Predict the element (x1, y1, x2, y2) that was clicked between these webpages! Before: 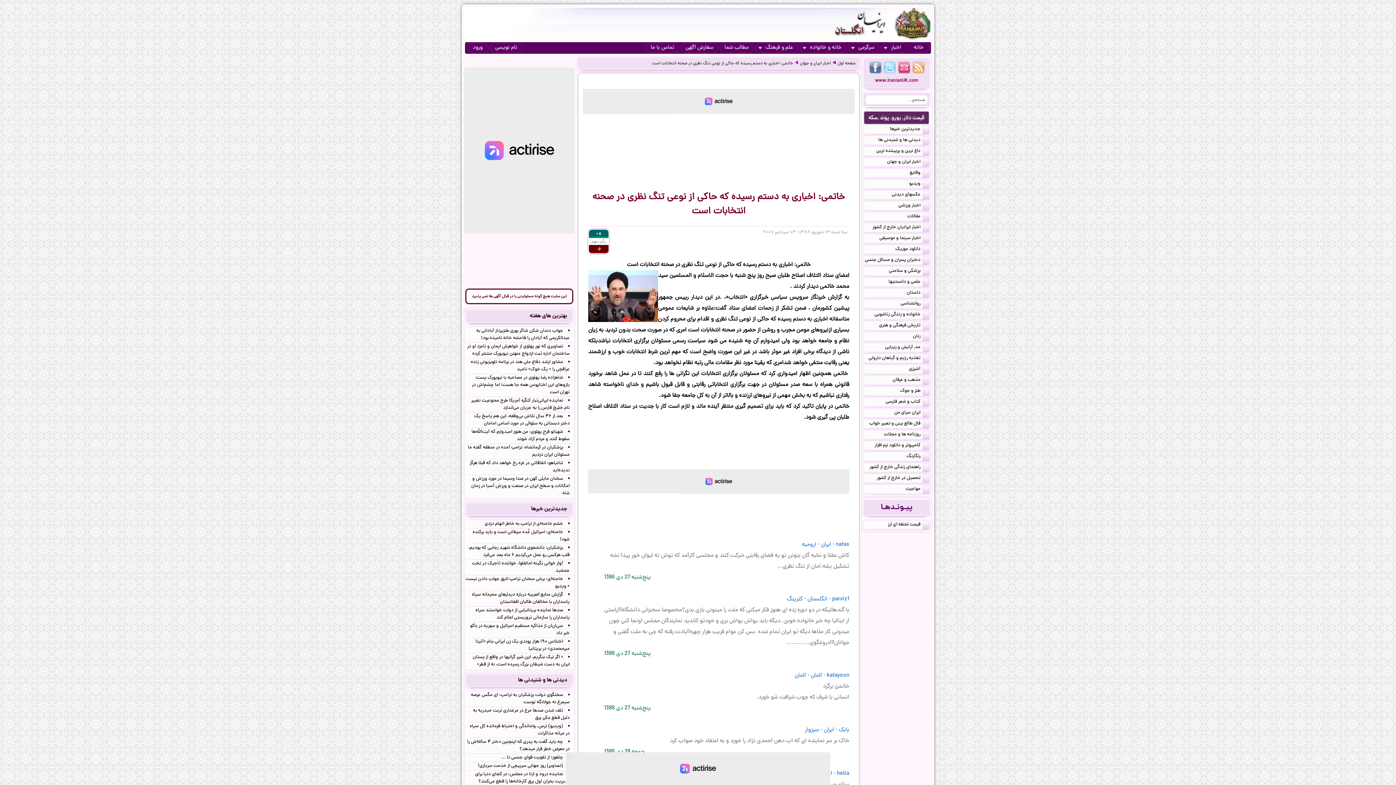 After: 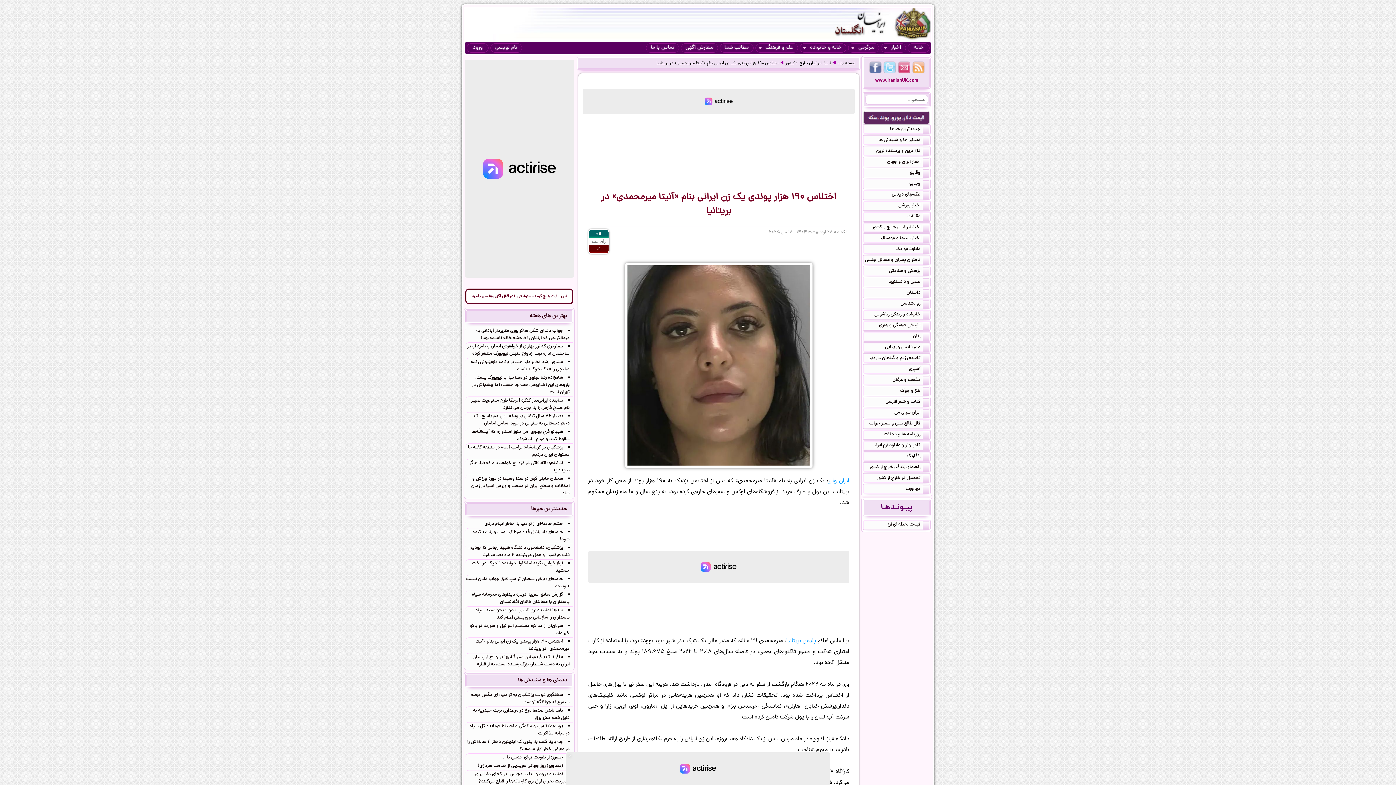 Action: bbox: (465, 637, 573, 653) label: اختلاس ۱۹۰ هزار پوندی یک زن ایرانی بنام «آنیتا میر‌محمدی» در بریتانیا